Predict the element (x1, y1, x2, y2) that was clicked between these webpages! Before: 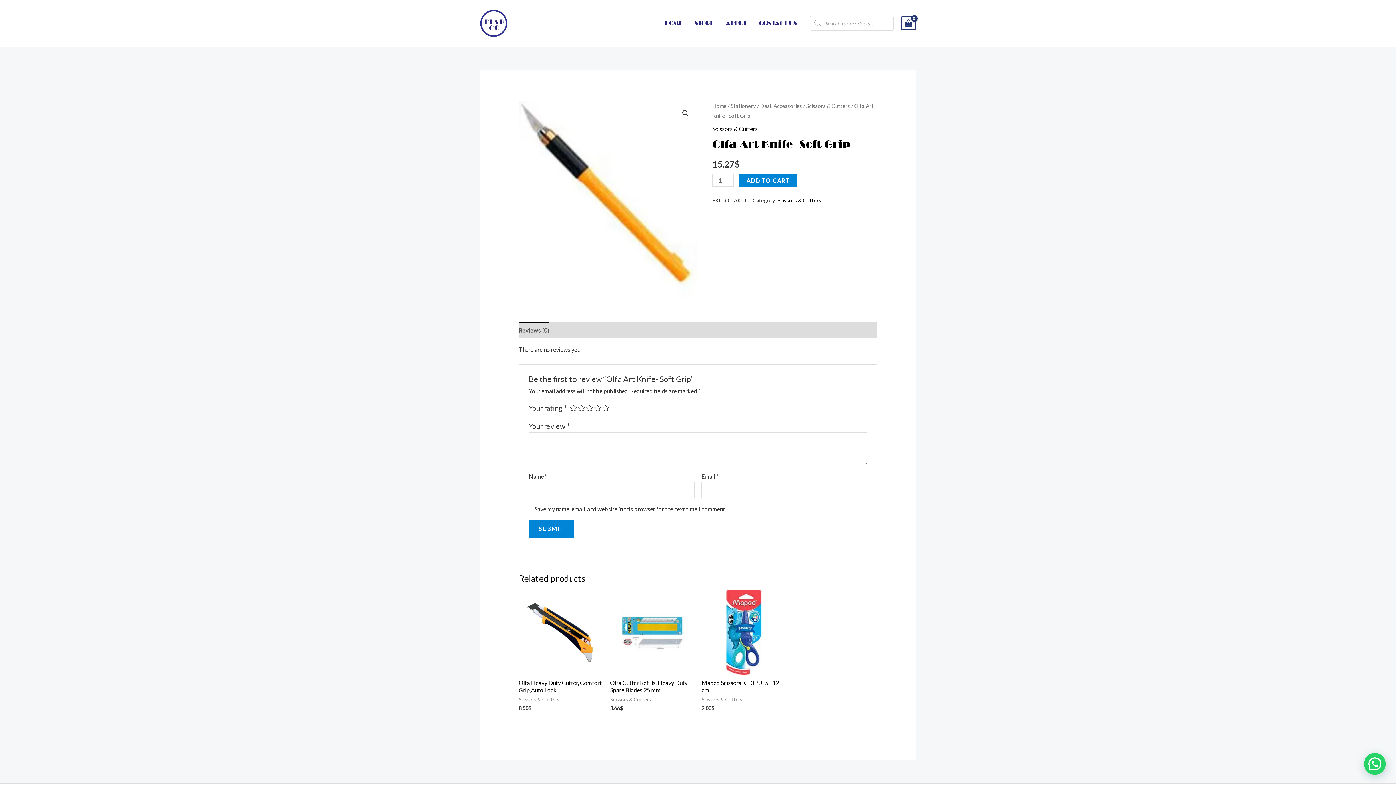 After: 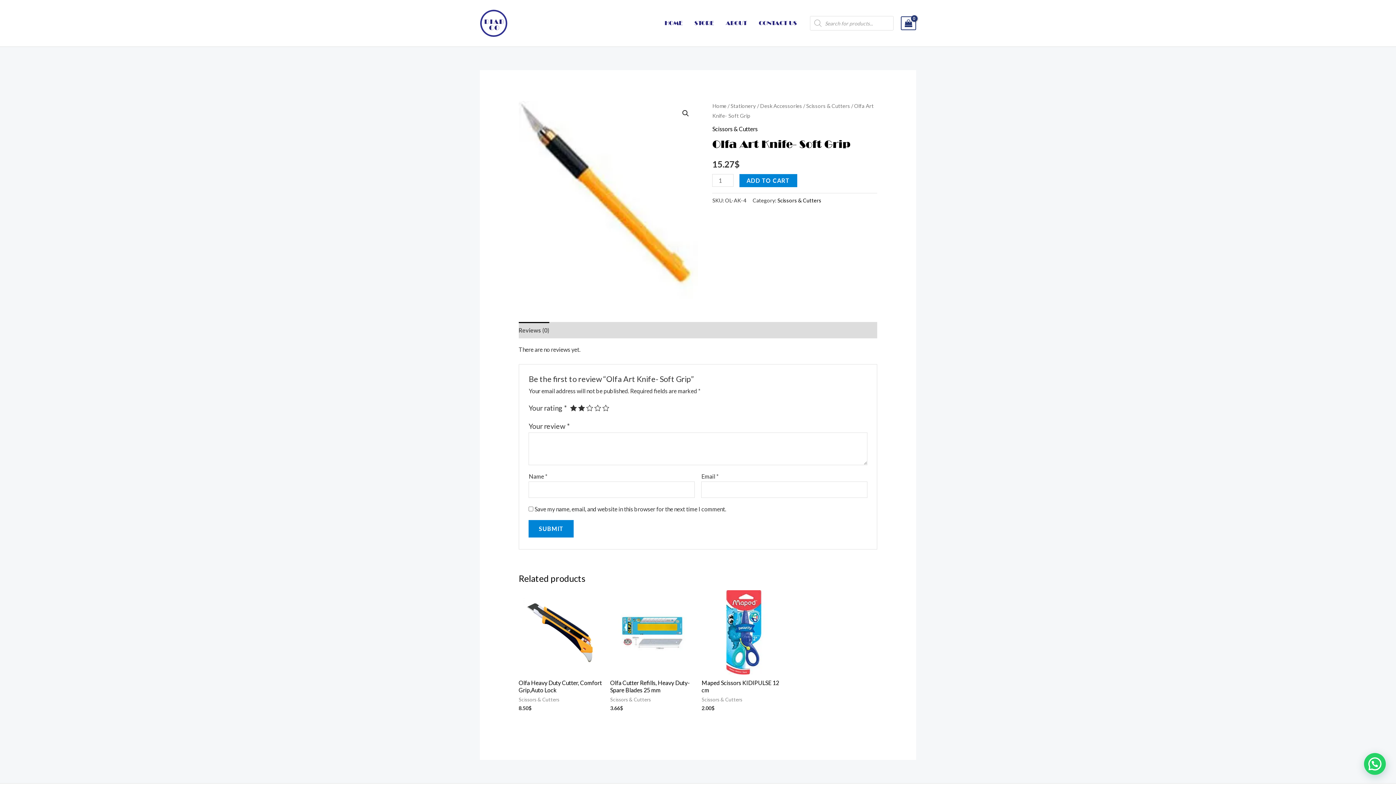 Action: label: 2 of 5 stars bbox: (578, 404, 585, 411)